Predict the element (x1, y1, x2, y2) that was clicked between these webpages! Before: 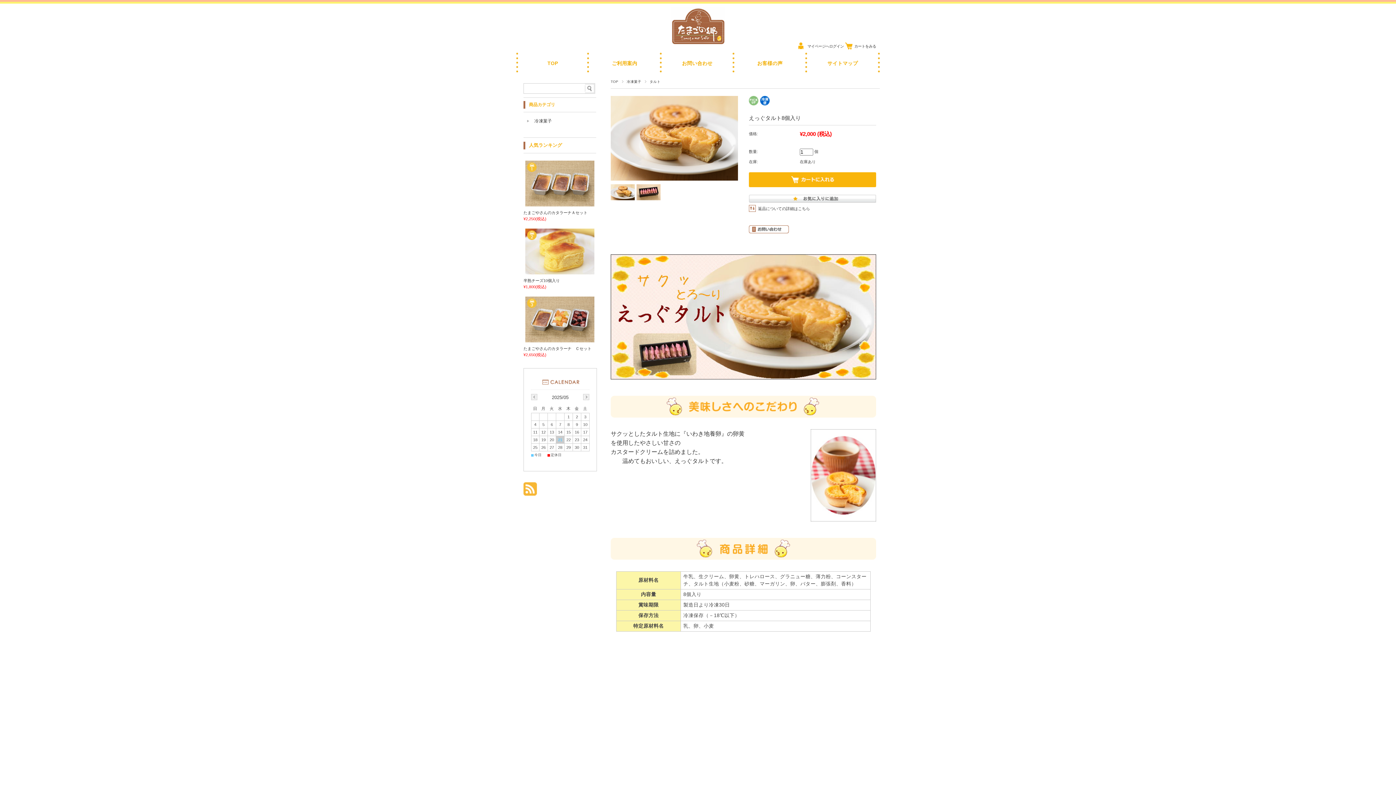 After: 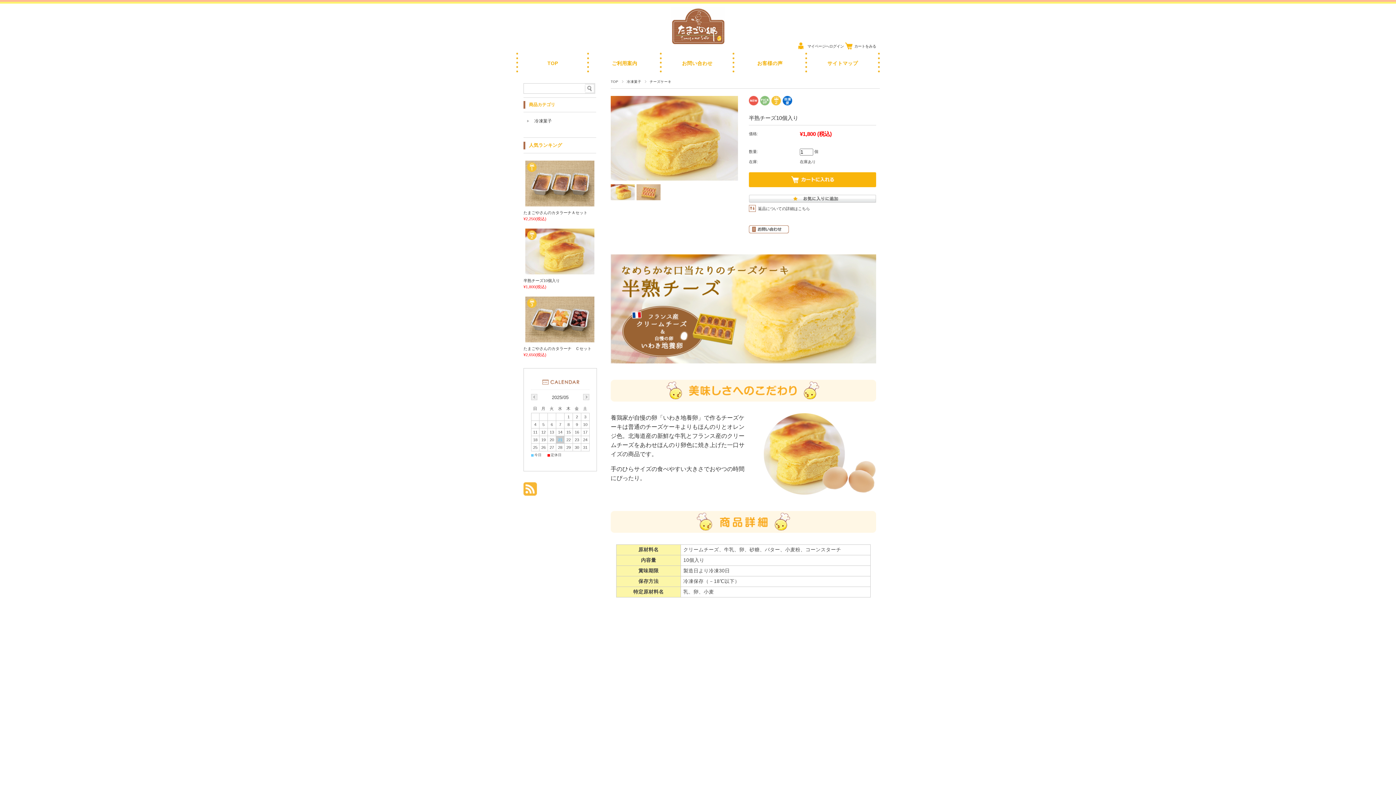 Action: bbox: (529, 269, 590, 274)